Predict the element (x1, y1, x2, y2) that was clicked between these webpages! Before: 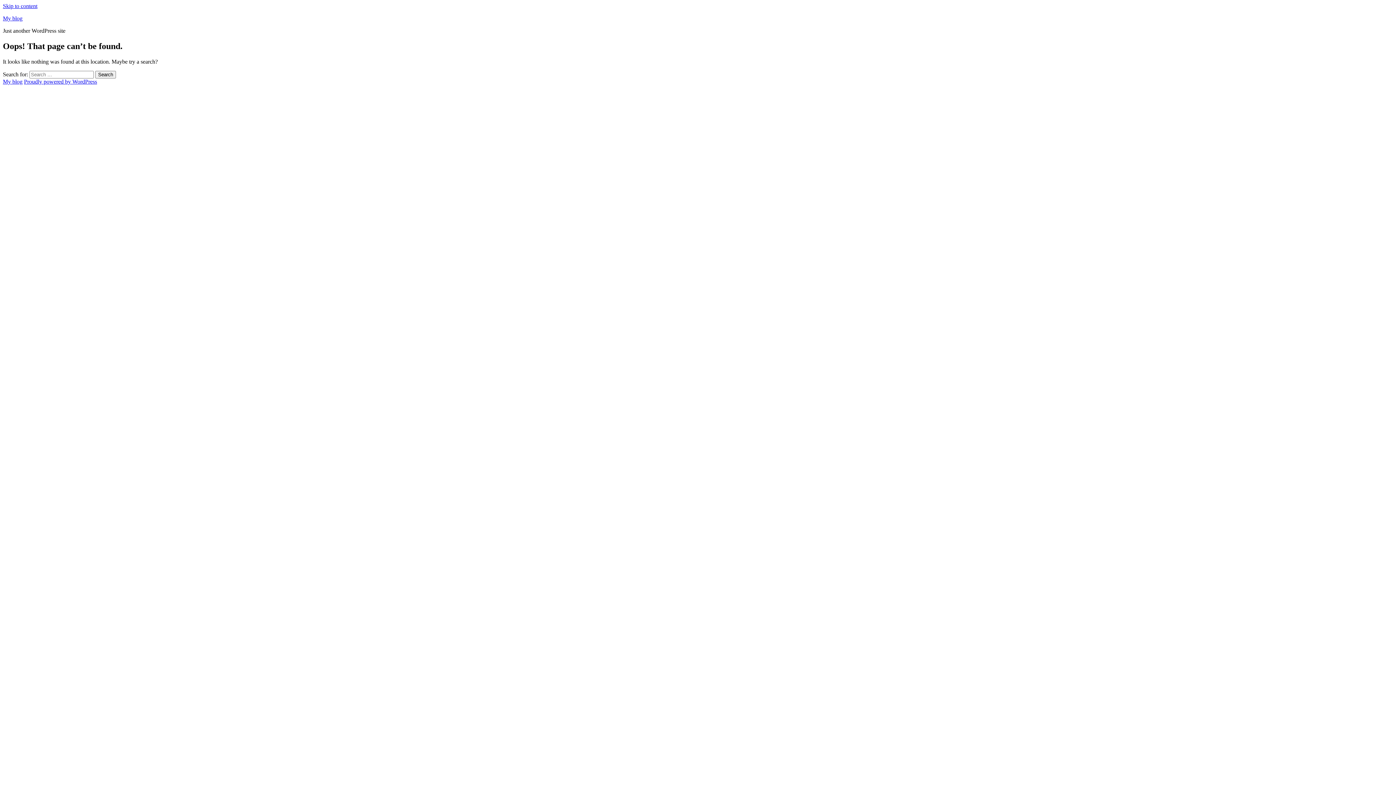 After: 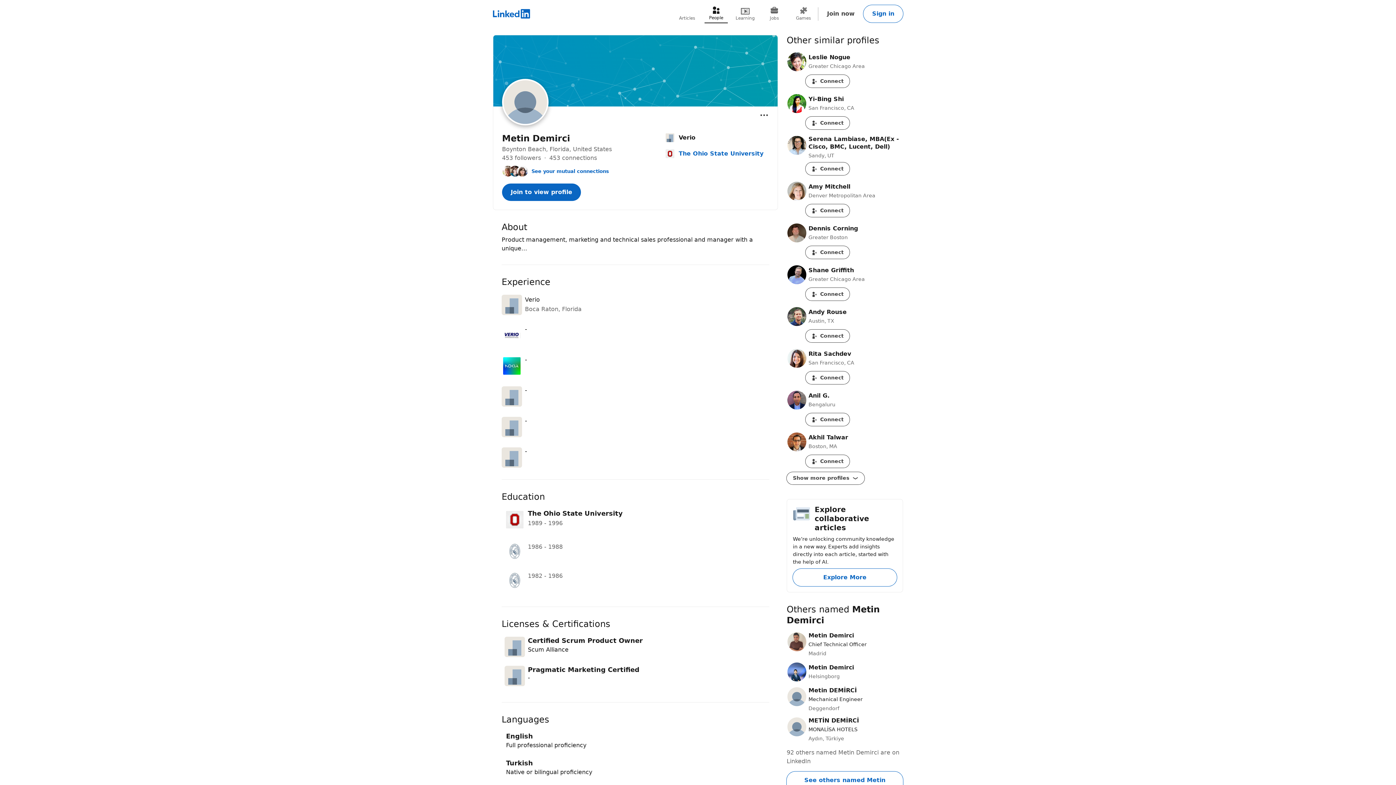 Action: bbox: (2, 15, 22, 21) label: My blog